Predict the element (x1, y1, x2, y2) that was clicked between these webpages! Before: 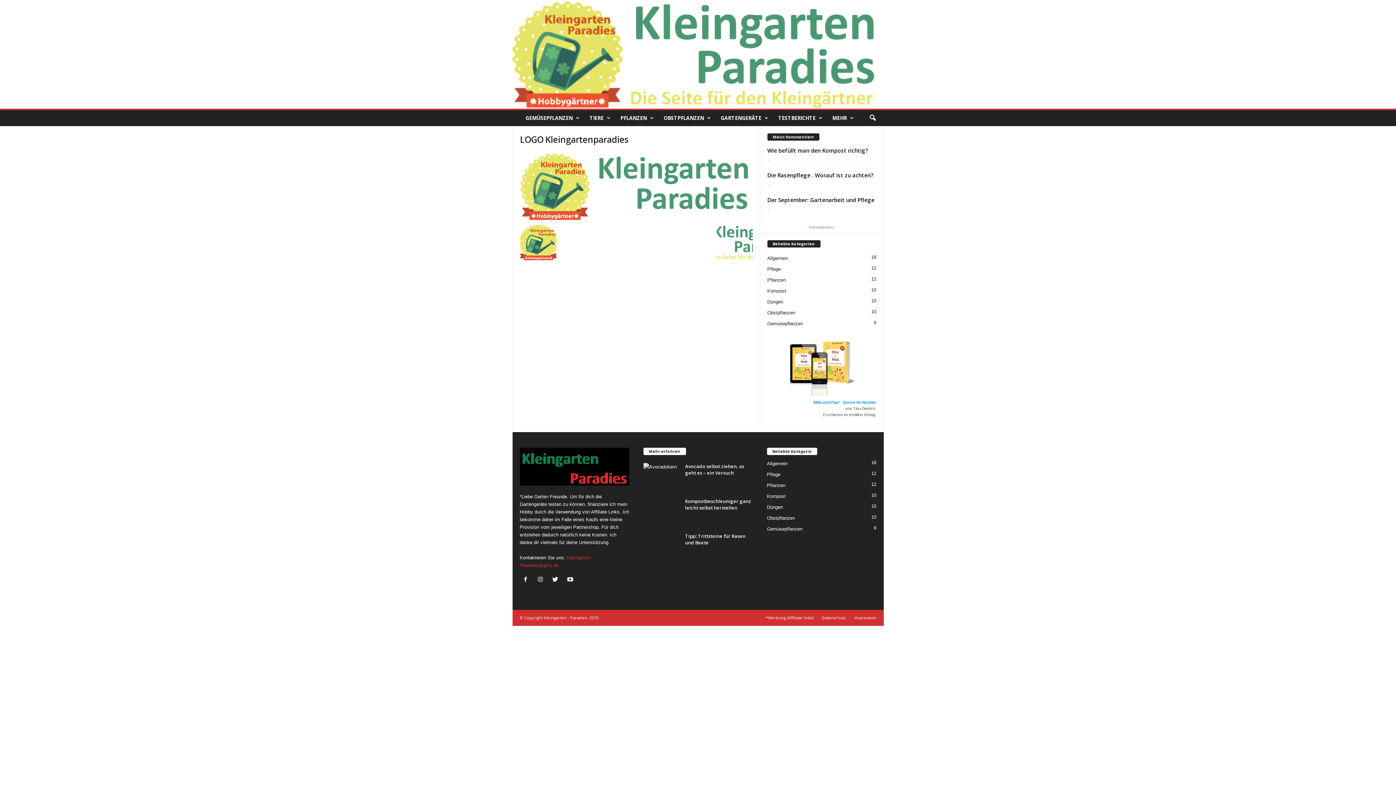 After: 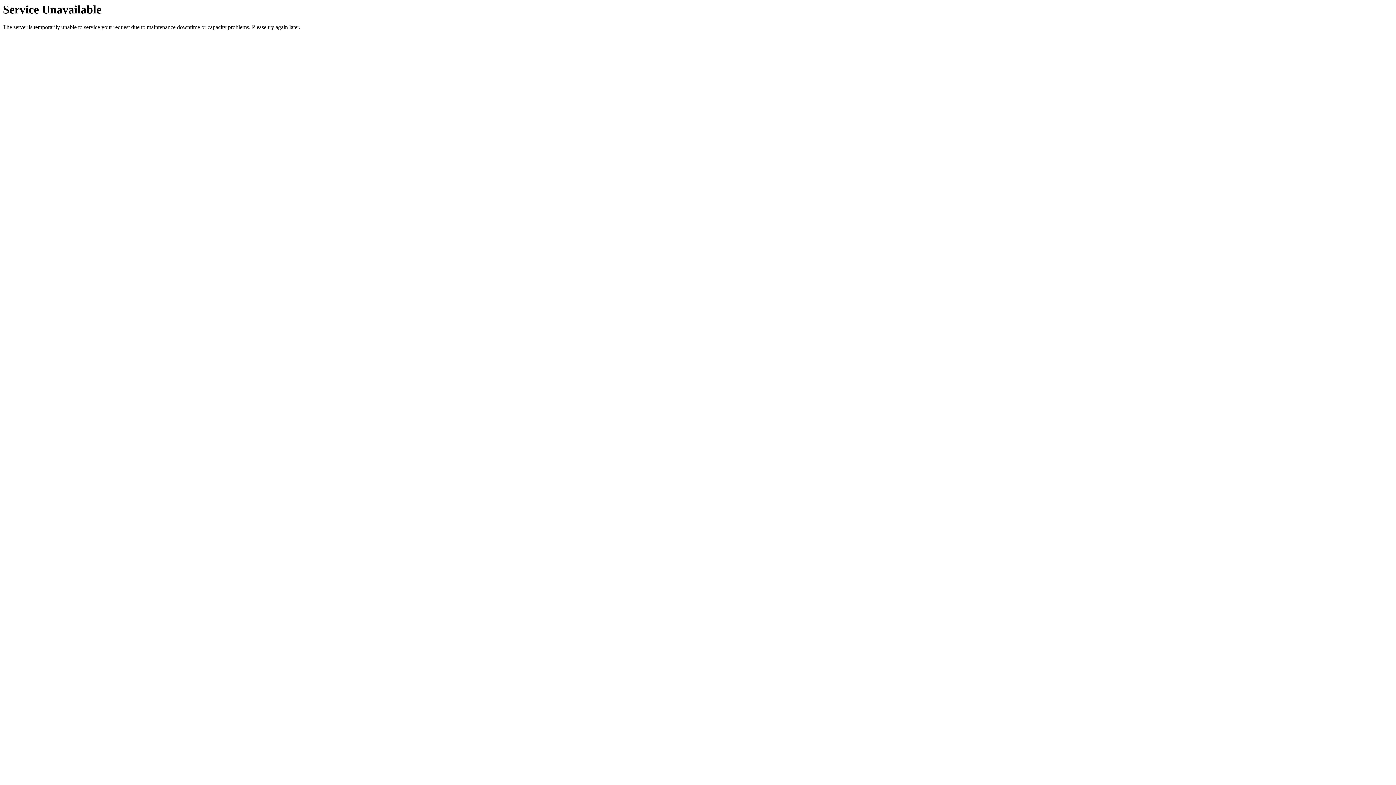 Action: label: Kleingarten-Paradies bbox: (0, 0, 1396, 108)